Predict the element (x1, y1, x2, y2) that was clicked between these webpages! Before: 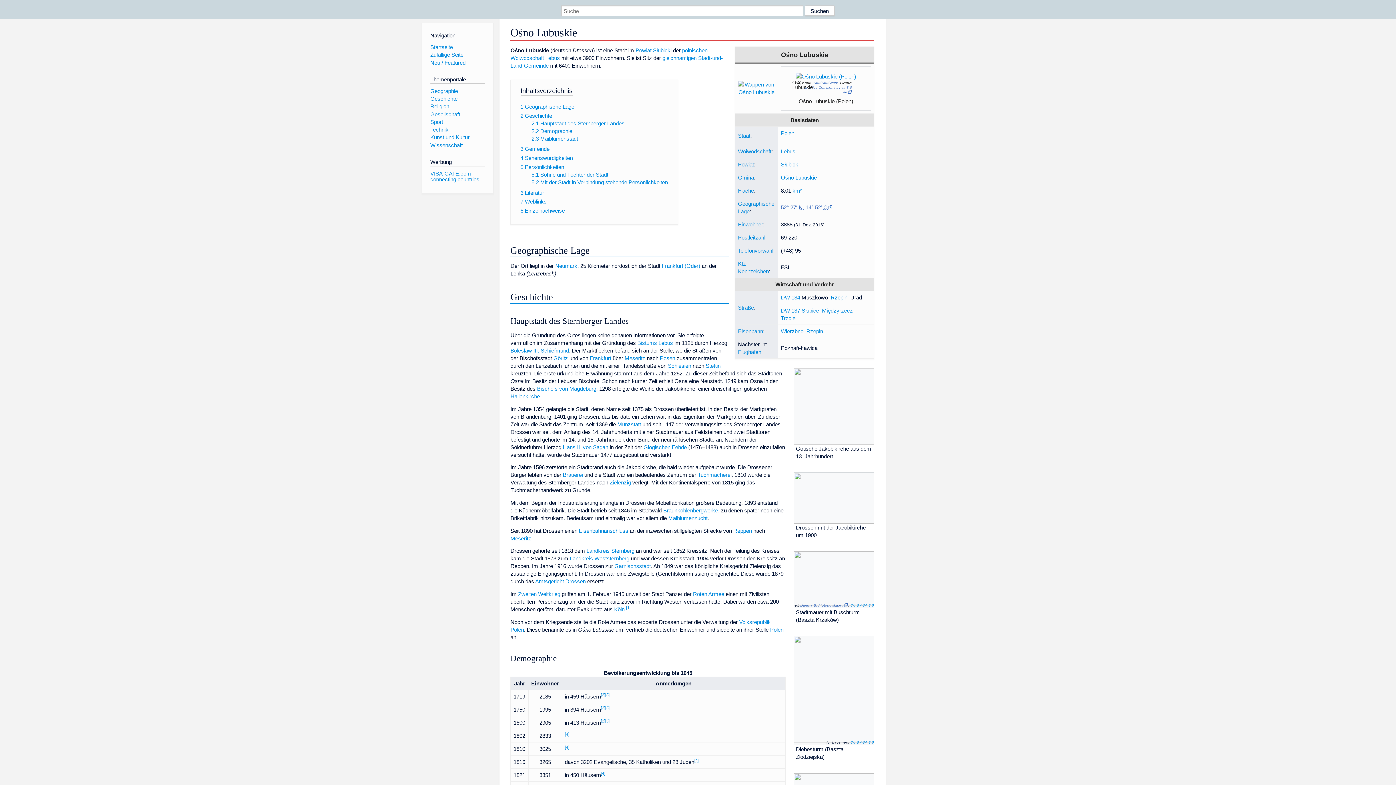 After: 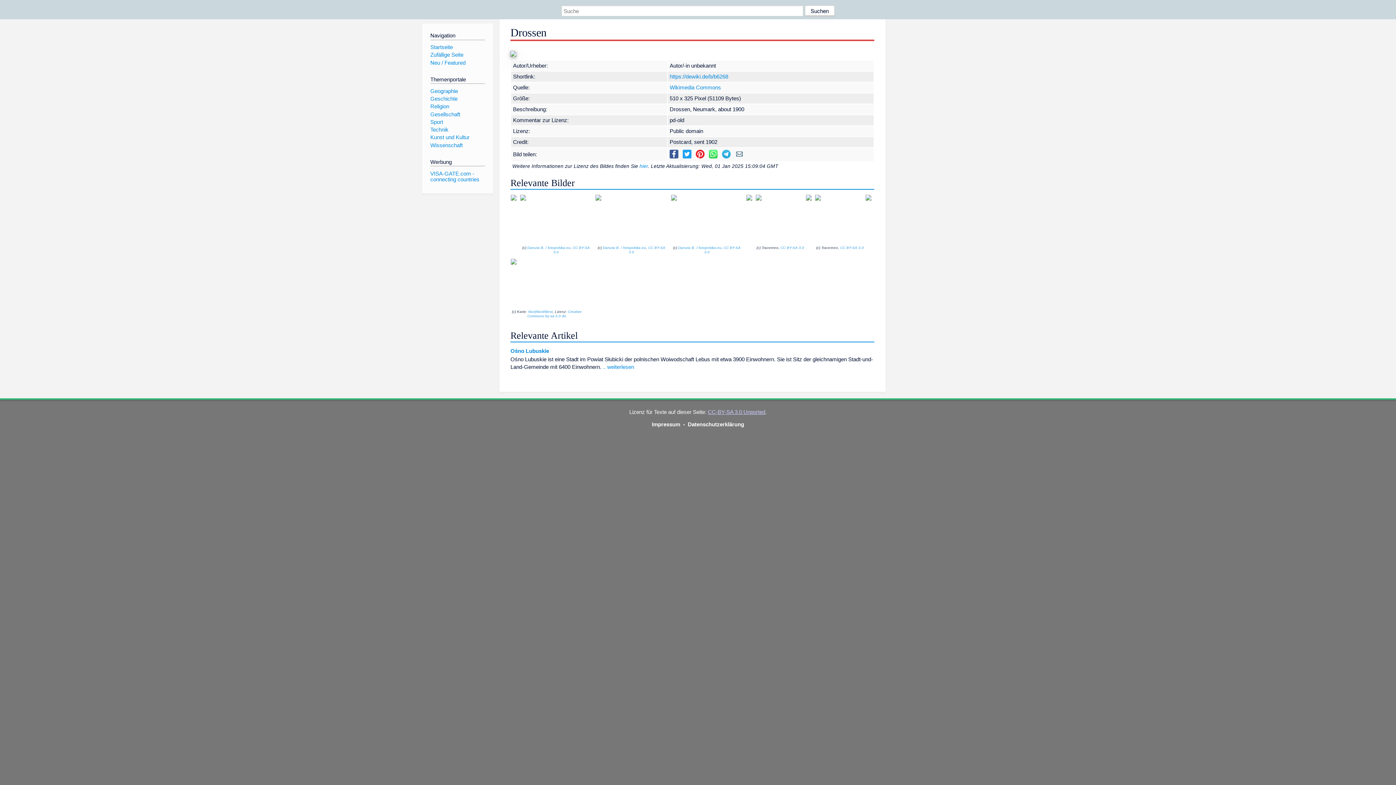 Action: bbox: (794, 494, 874, 500)